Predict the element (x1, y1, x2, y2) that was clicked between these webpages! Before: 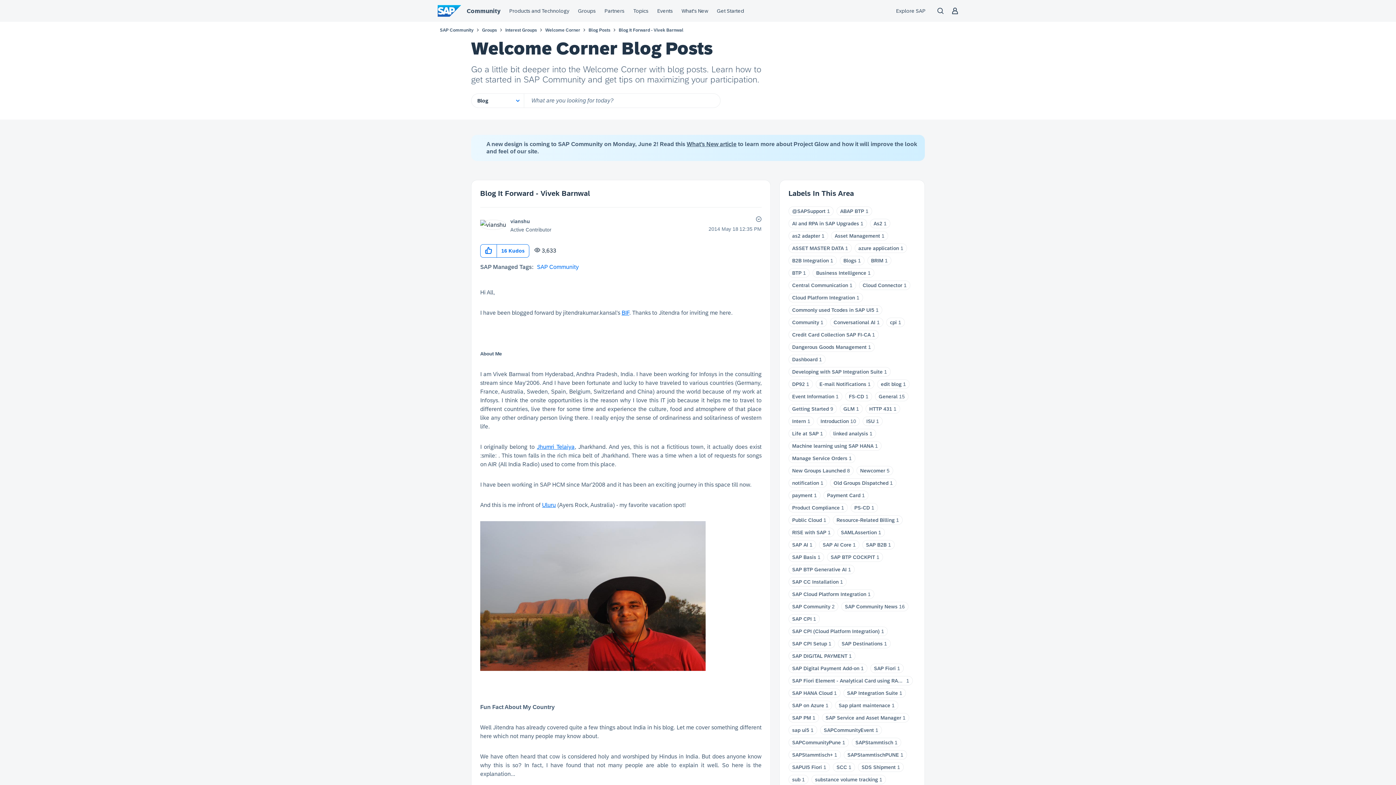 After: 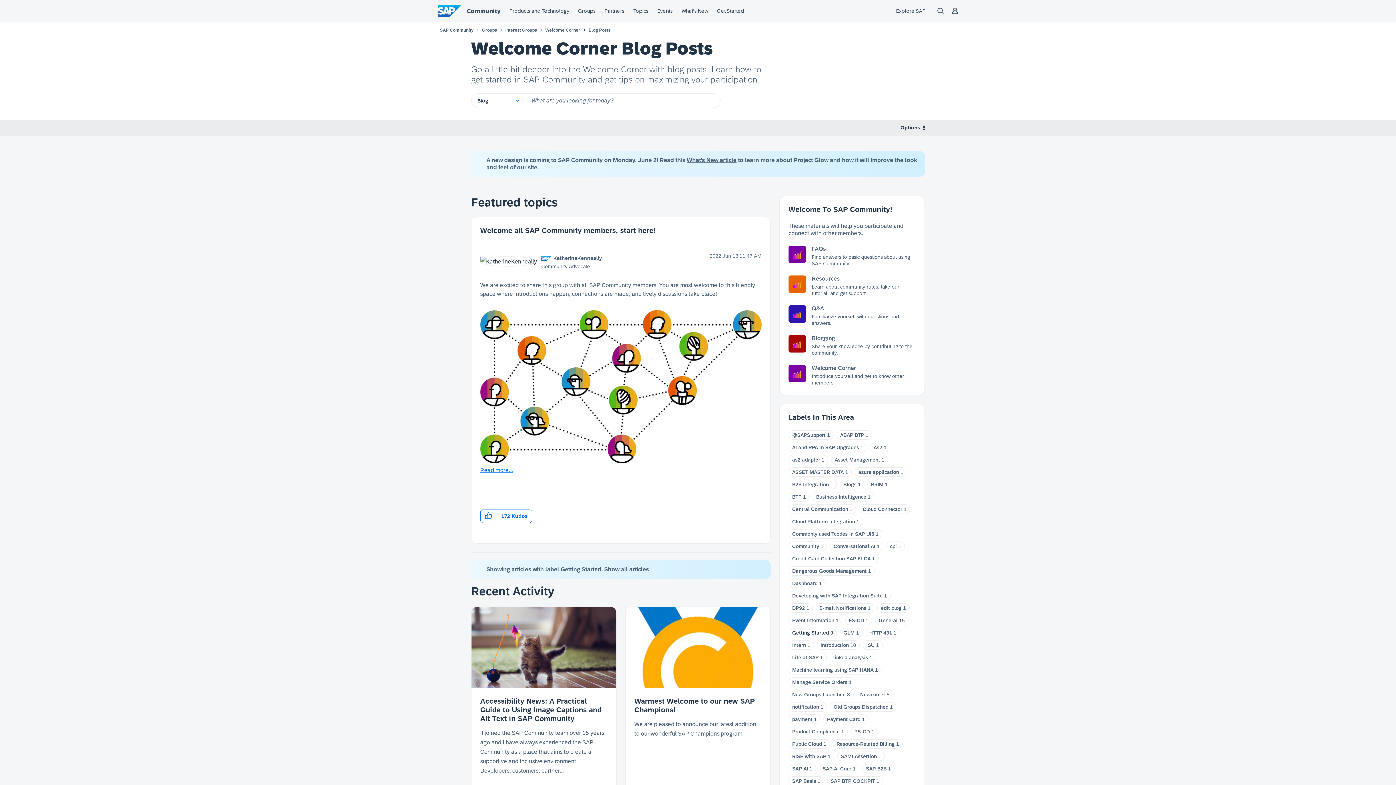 Action: label: Getting Started bbox: (792, 406, 829, 412)